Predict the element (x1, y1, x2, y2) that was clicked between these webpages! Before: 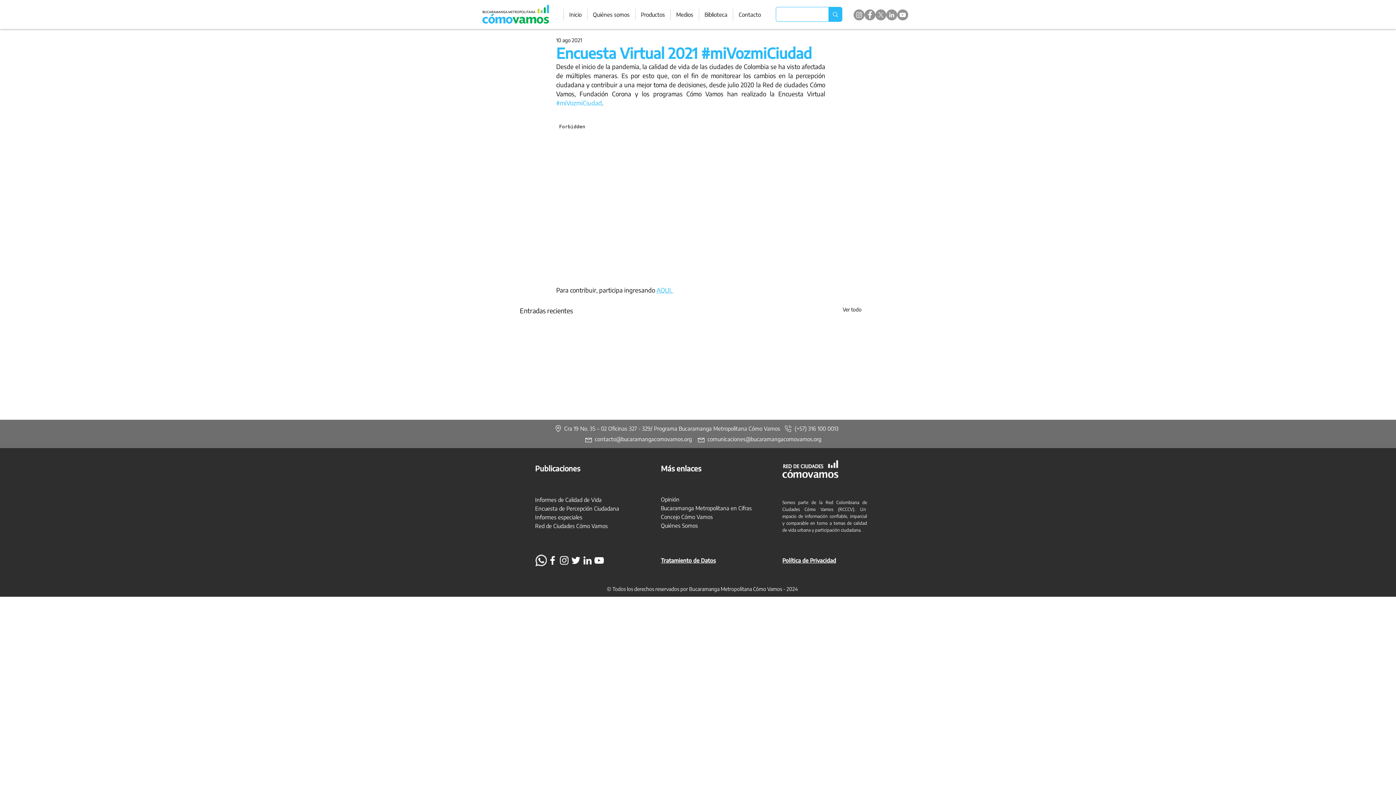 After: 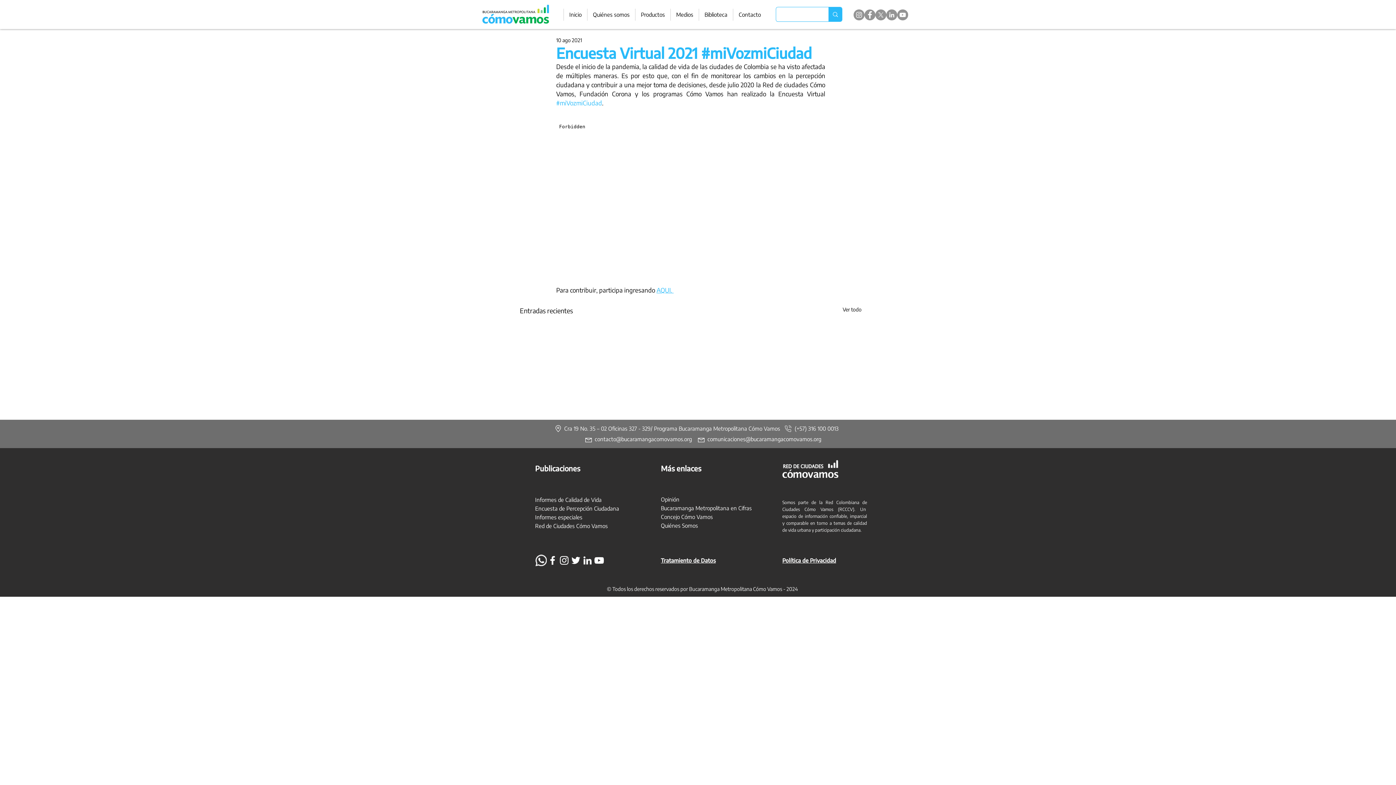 Action: bbox: (593, 554, 605, 566) label: YouTube